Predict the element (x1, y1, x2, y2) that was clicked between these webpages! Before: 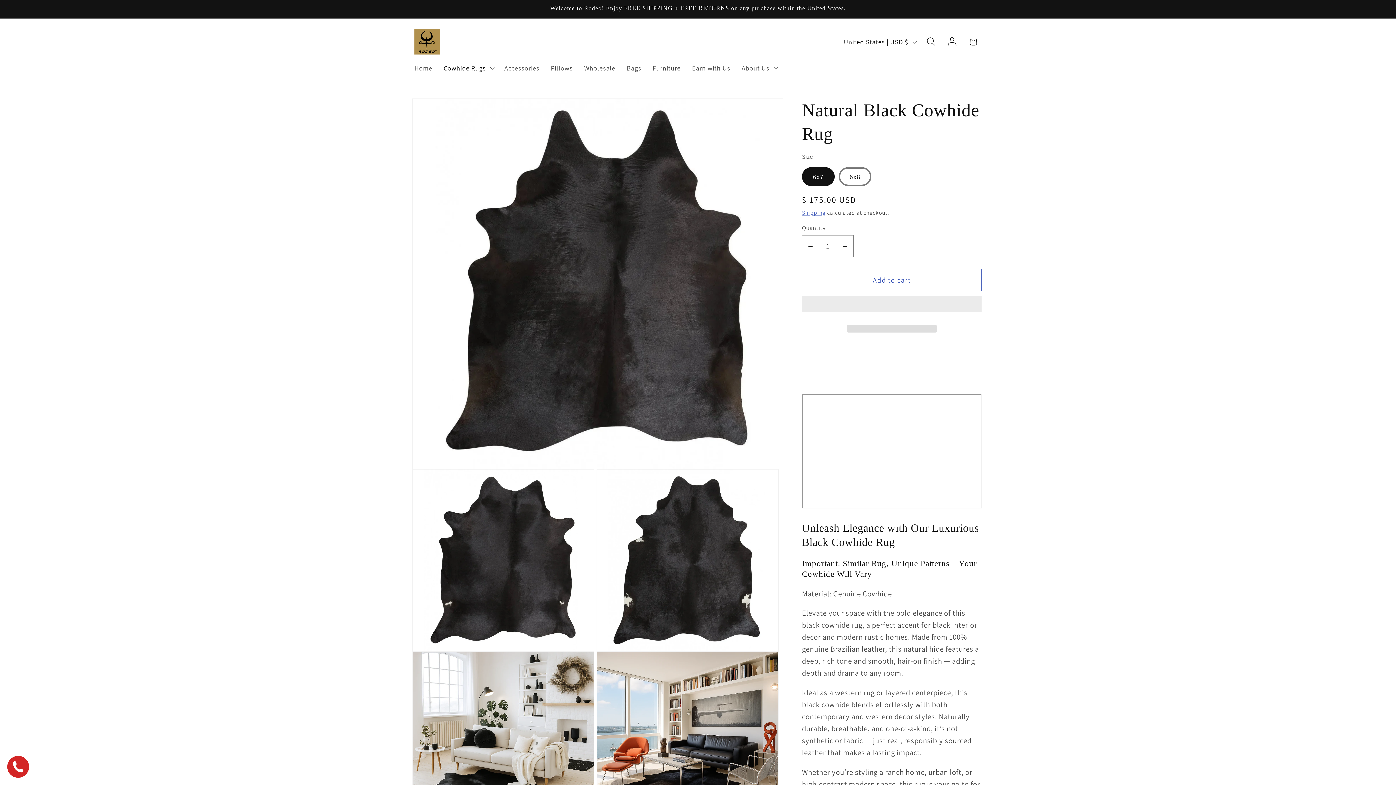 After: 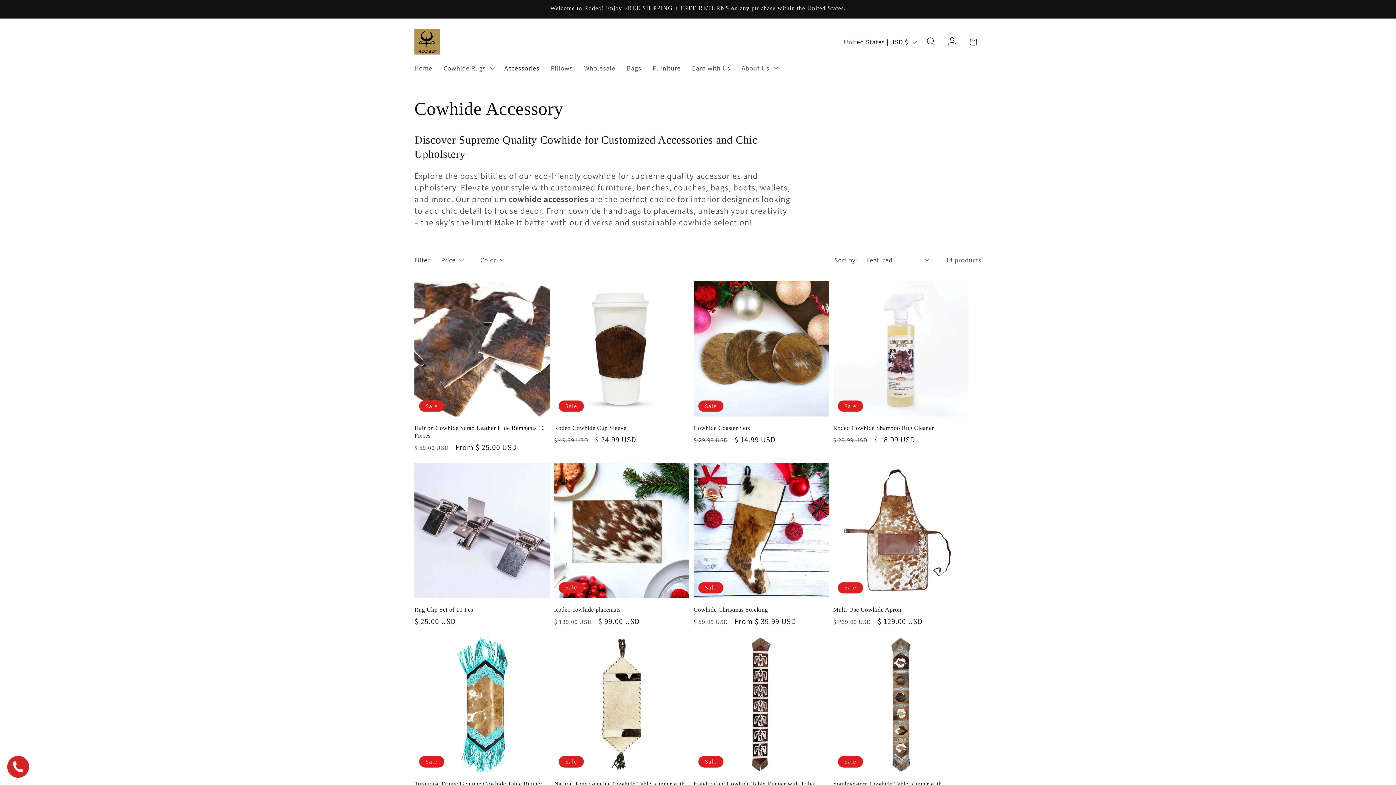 Action: bbox: (498, 58, 545, 77) label: Accessories